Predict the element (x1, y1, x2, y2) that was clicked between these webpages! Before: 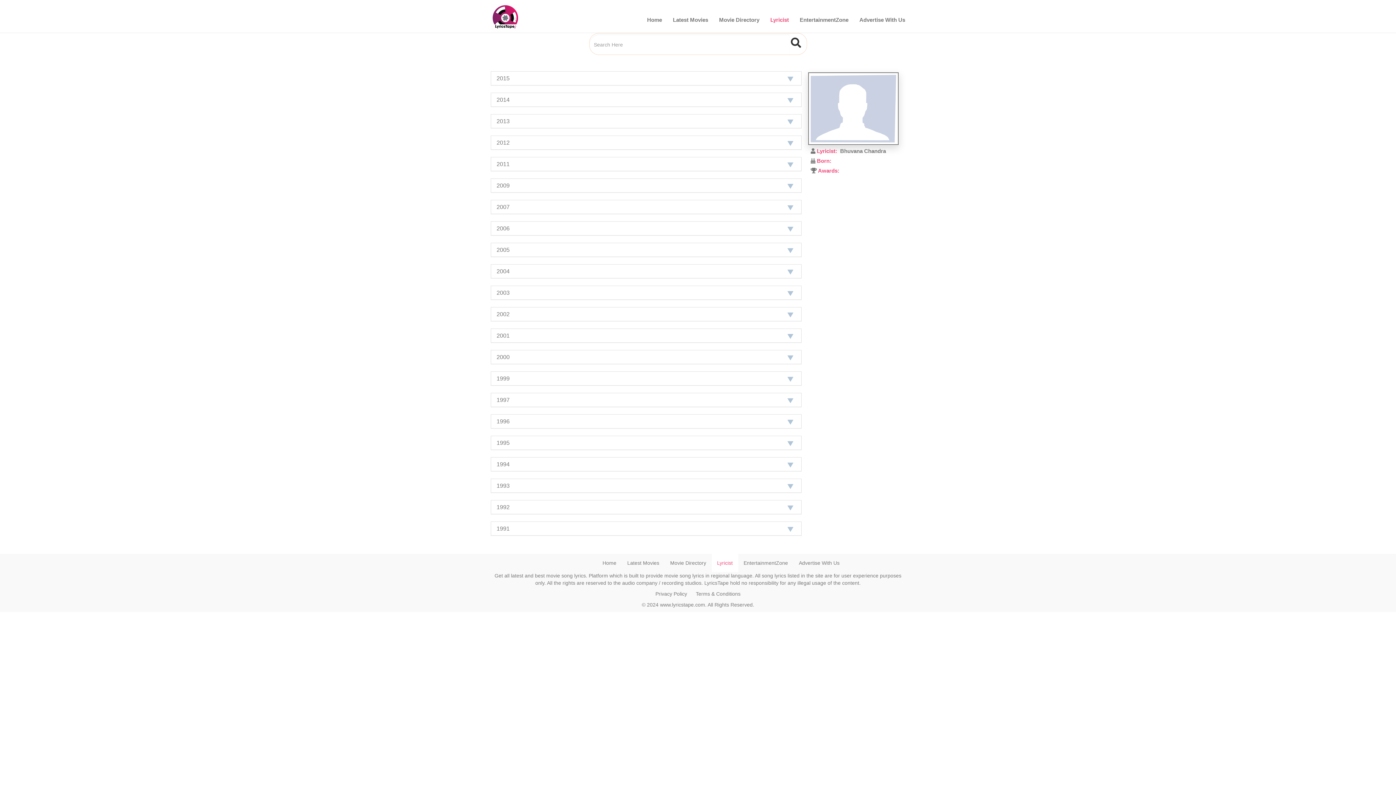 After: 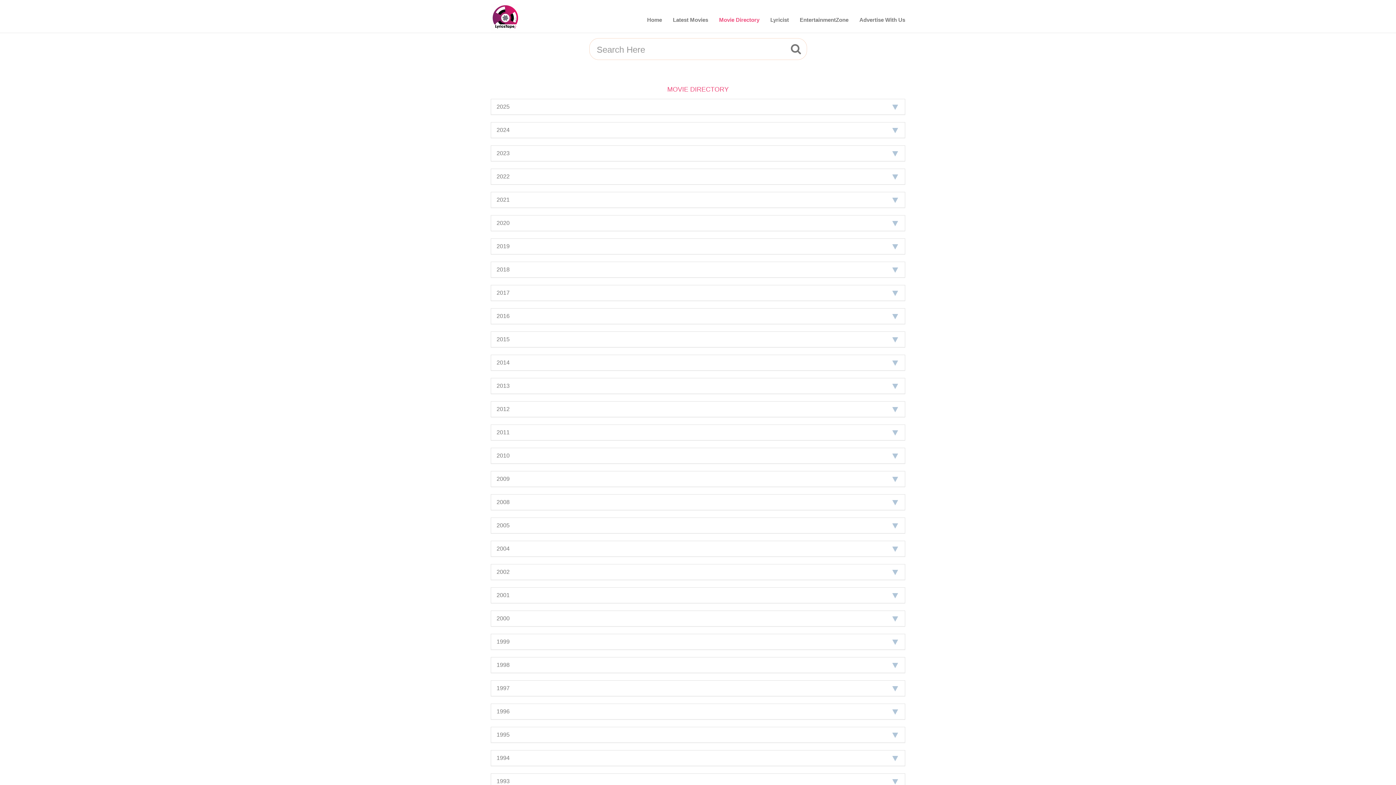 Action: label: Movie Directory bbox: (664, 554, 711, 572)